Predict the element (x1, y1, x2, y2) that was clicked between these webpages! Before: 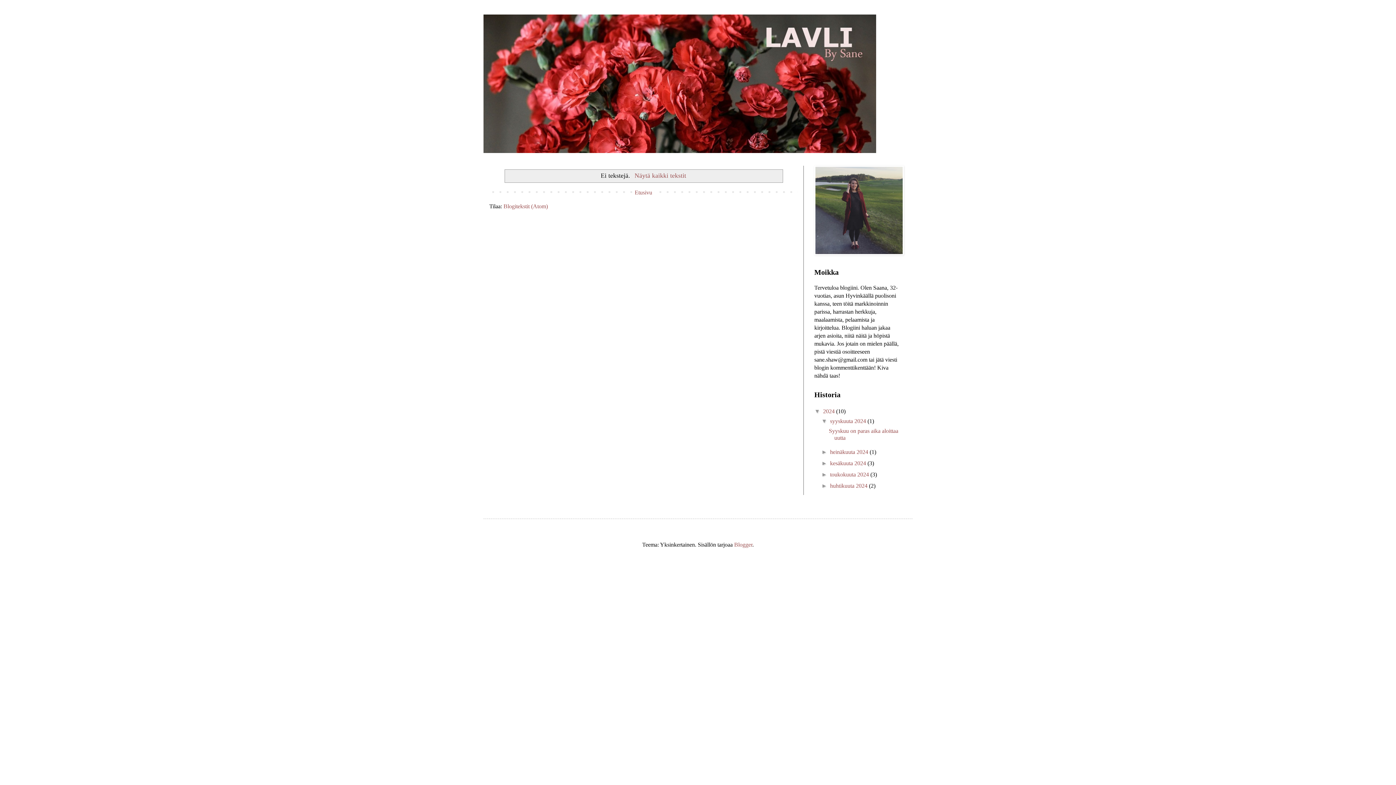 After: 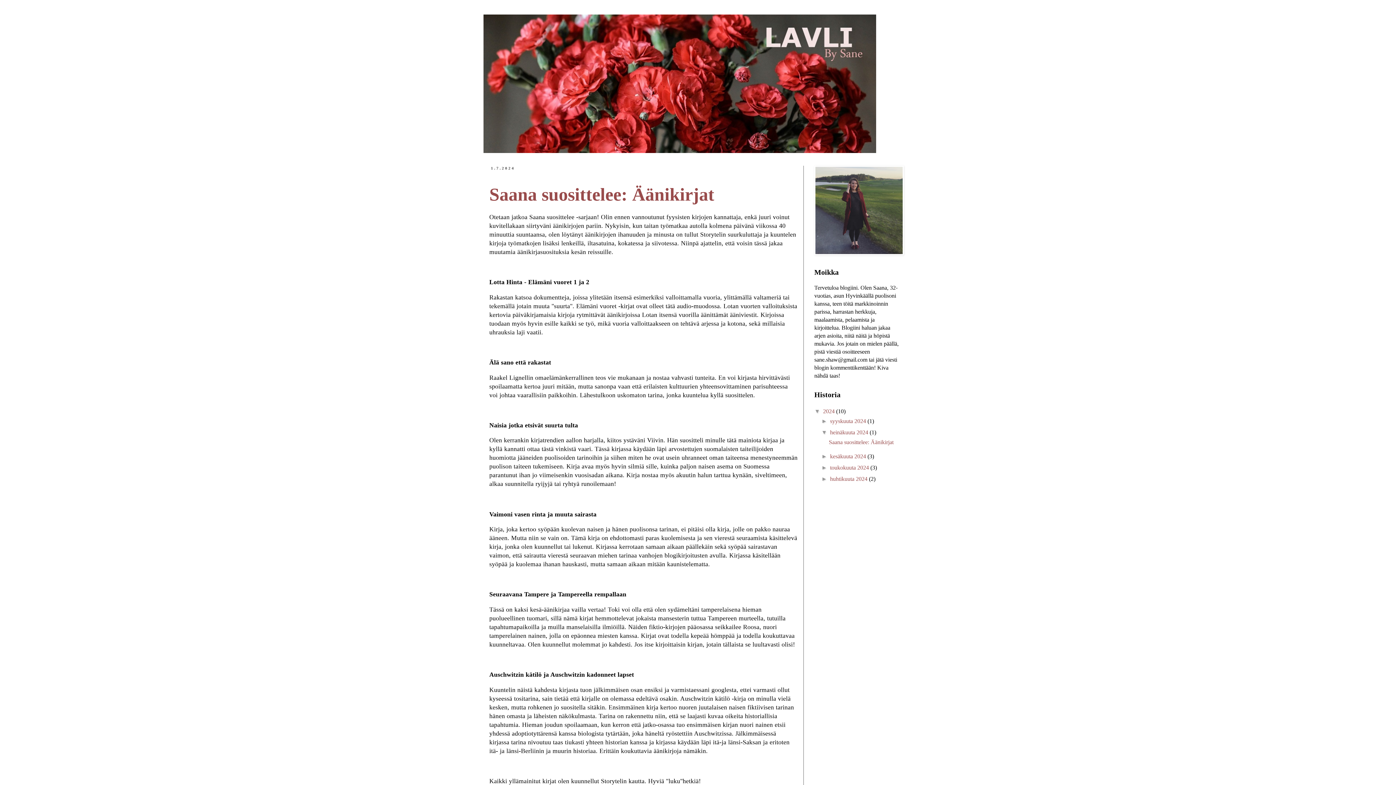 Action: label: heinäkuuta 2024  bbox: (830, 449, 869, 455)